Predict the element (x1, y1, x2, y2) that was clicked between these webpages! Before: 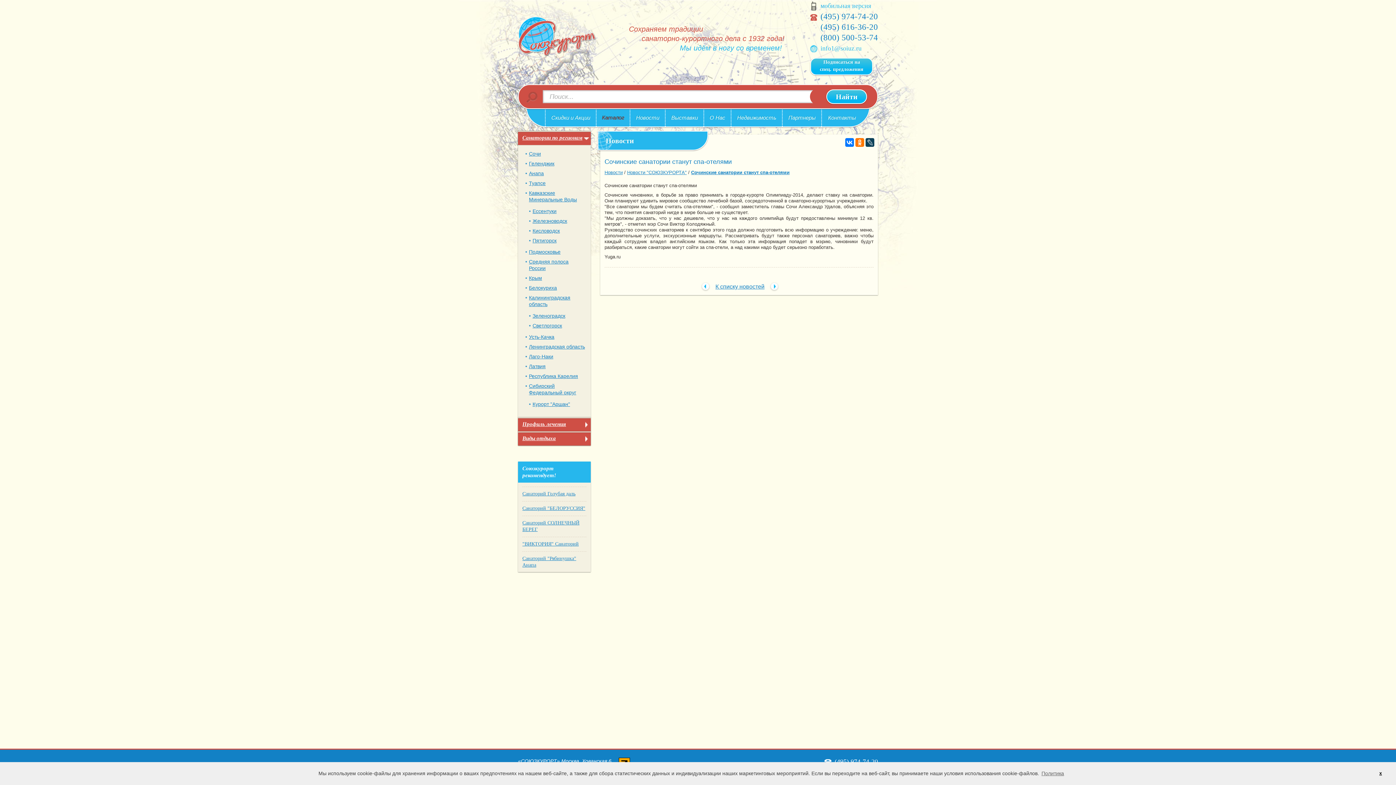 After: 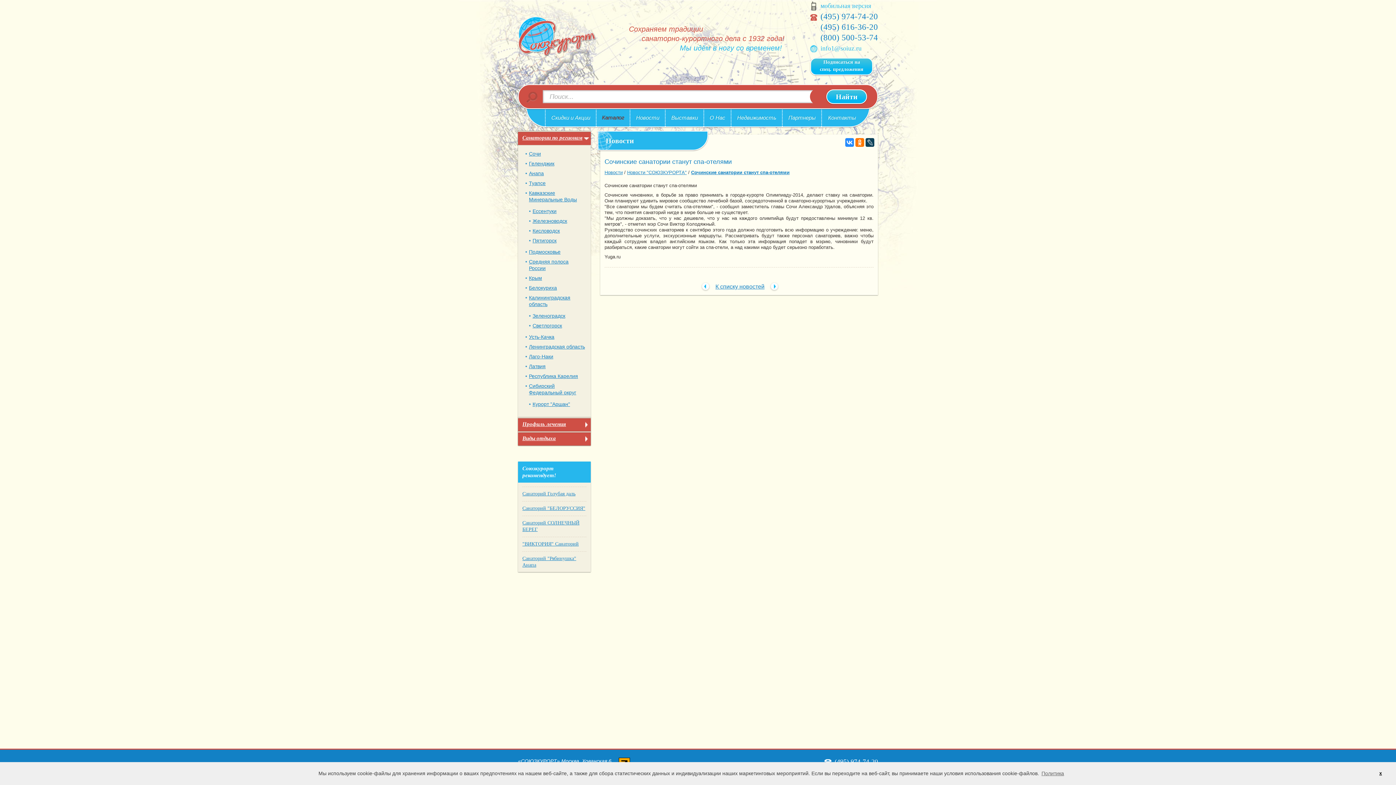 Action: bbox: (845, 138, 854, 146)